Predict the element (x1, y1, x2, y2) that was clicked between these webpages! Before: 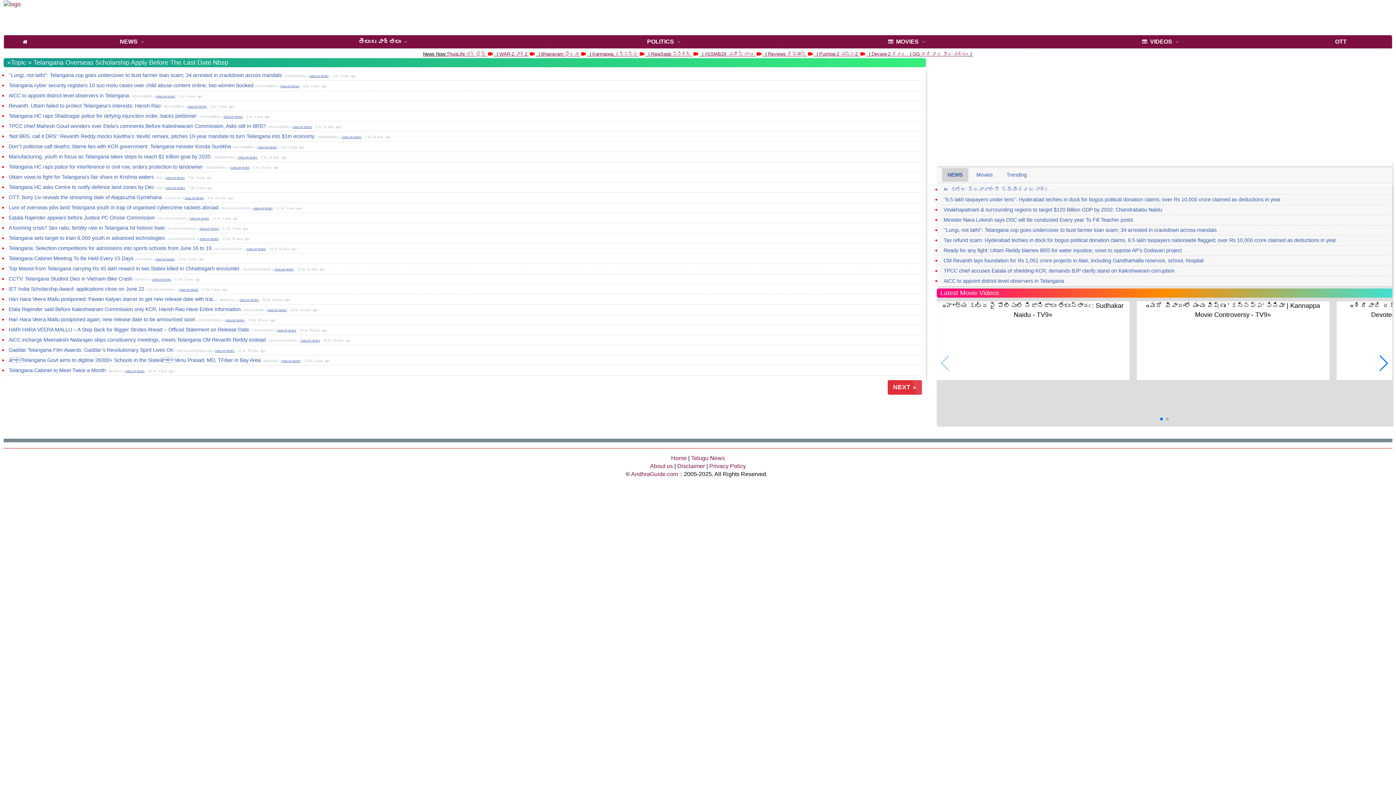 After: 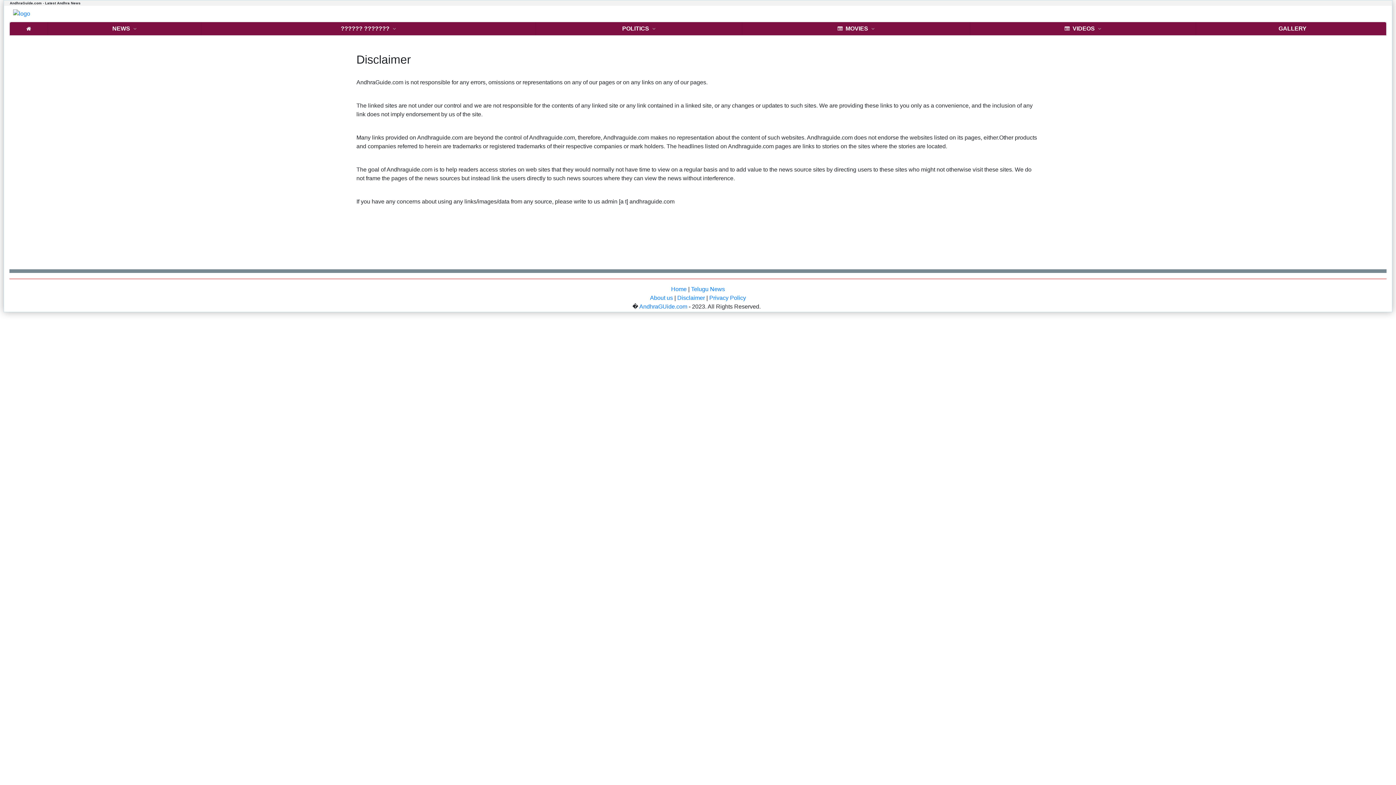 Action: bbox: (677, 463, 705, 469) label: Disclaimer